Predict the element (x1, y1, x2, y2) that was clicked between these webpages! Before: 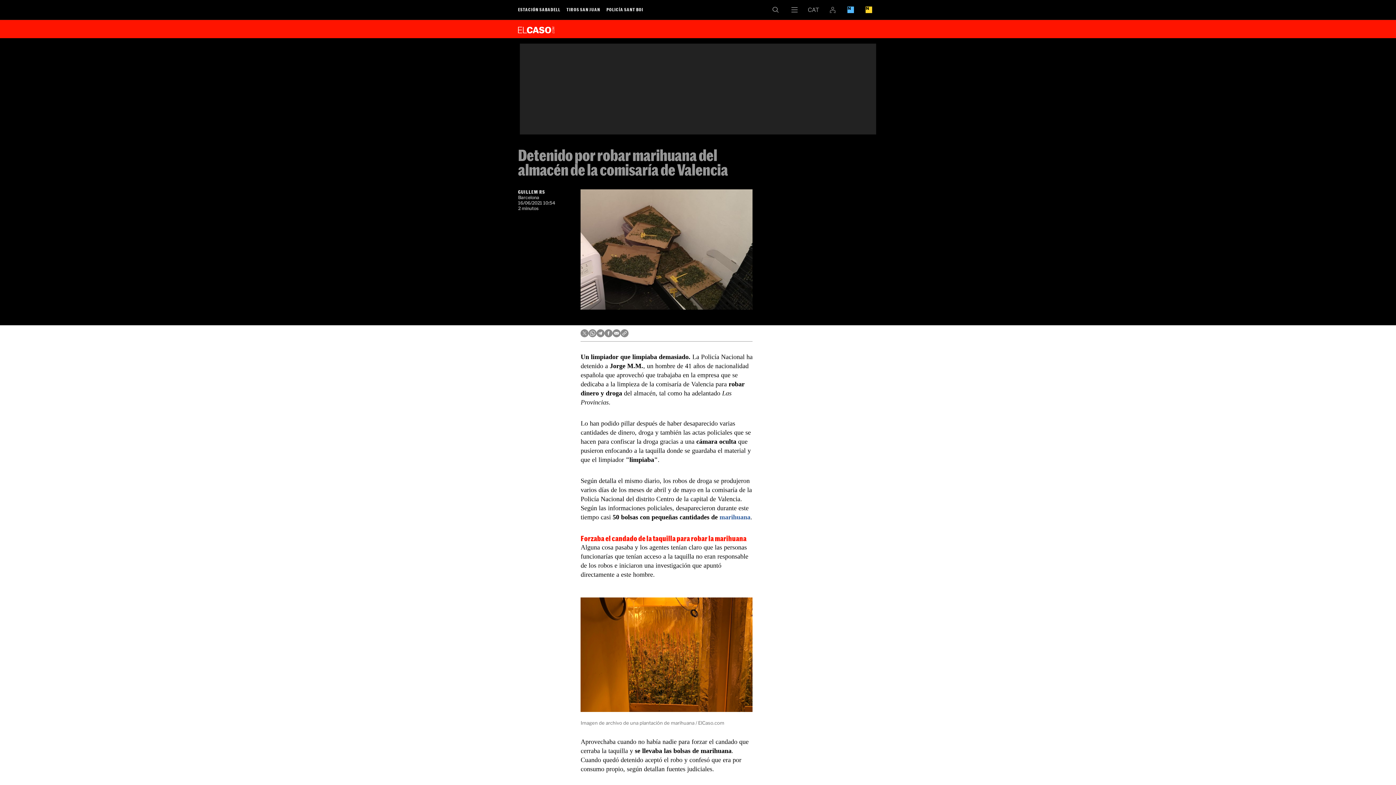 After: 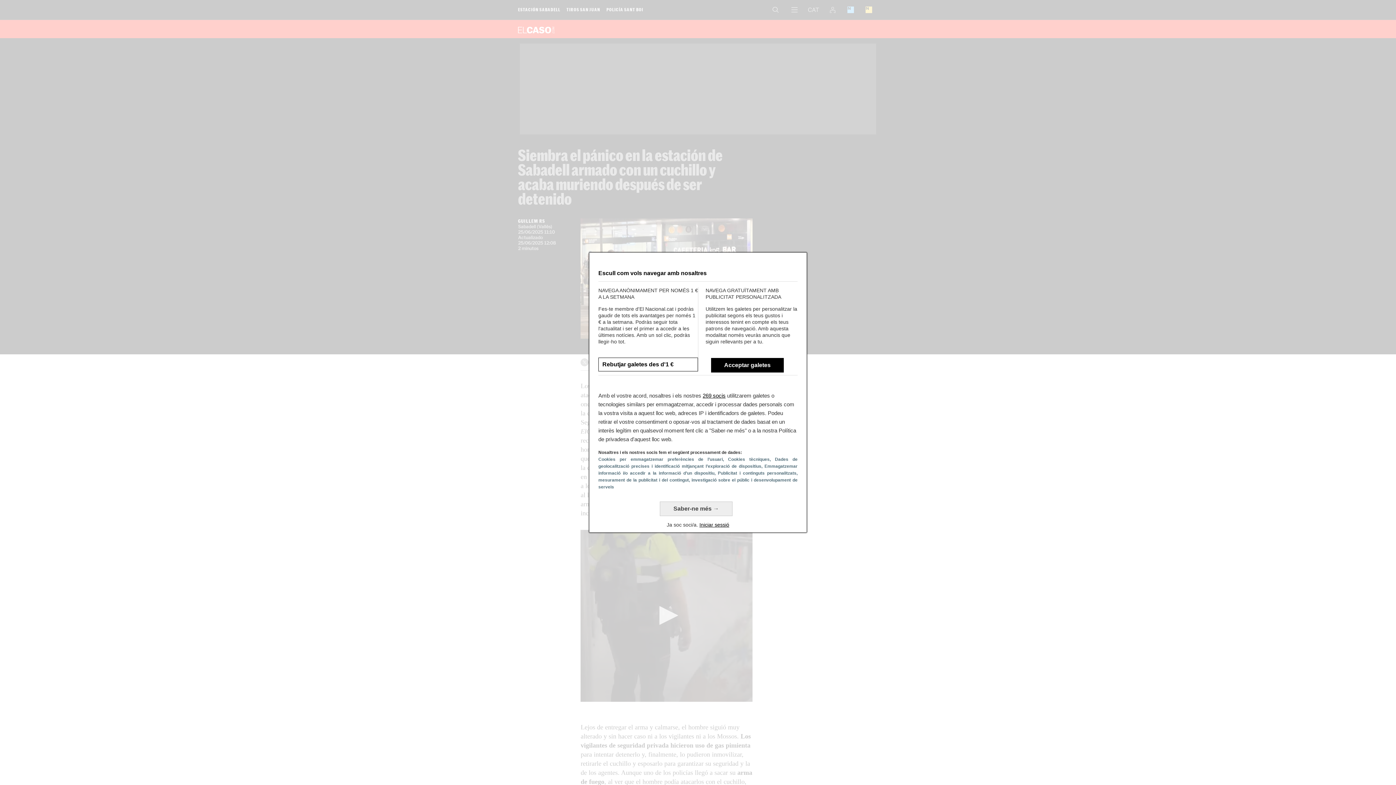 Action: label: ESTACIÓN SABADELL bbox: (518, 0, 560, 18)